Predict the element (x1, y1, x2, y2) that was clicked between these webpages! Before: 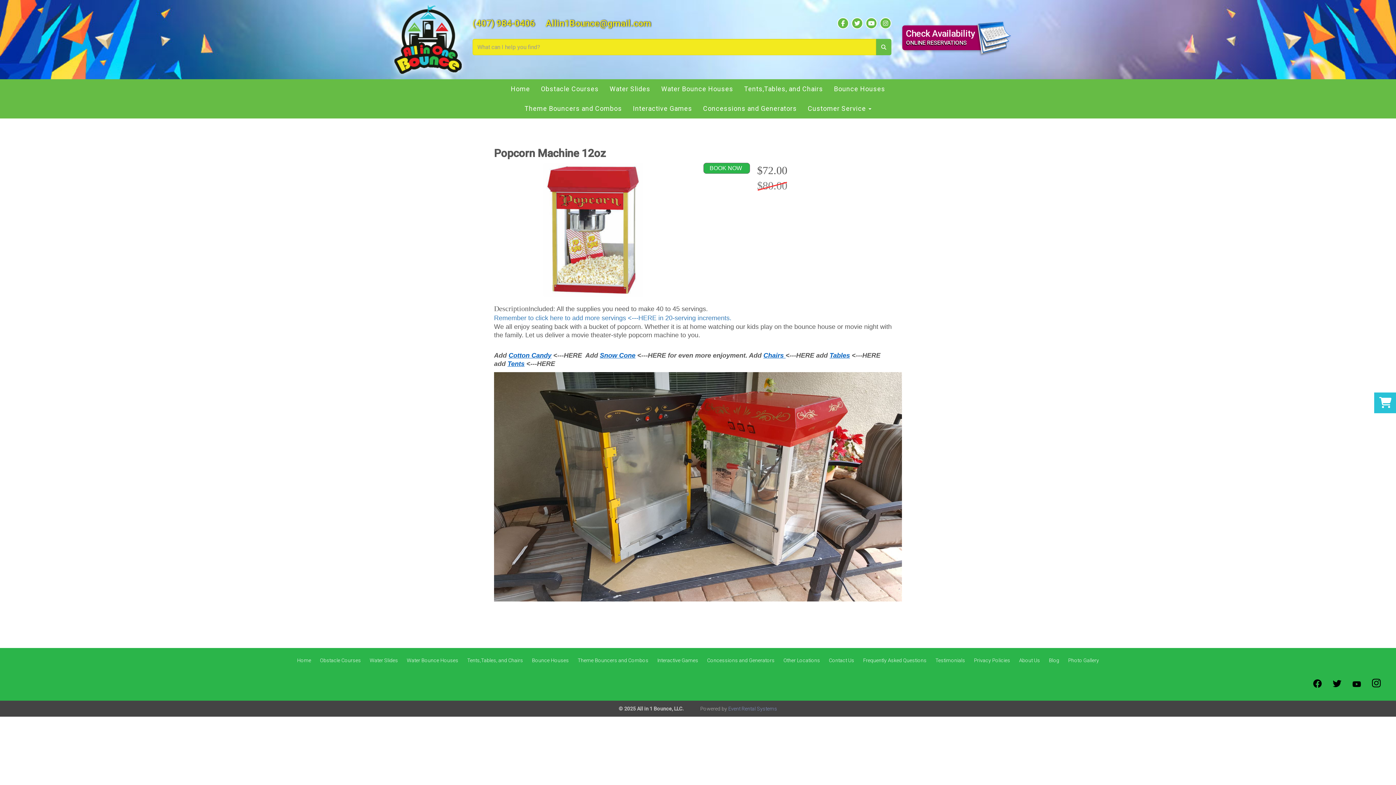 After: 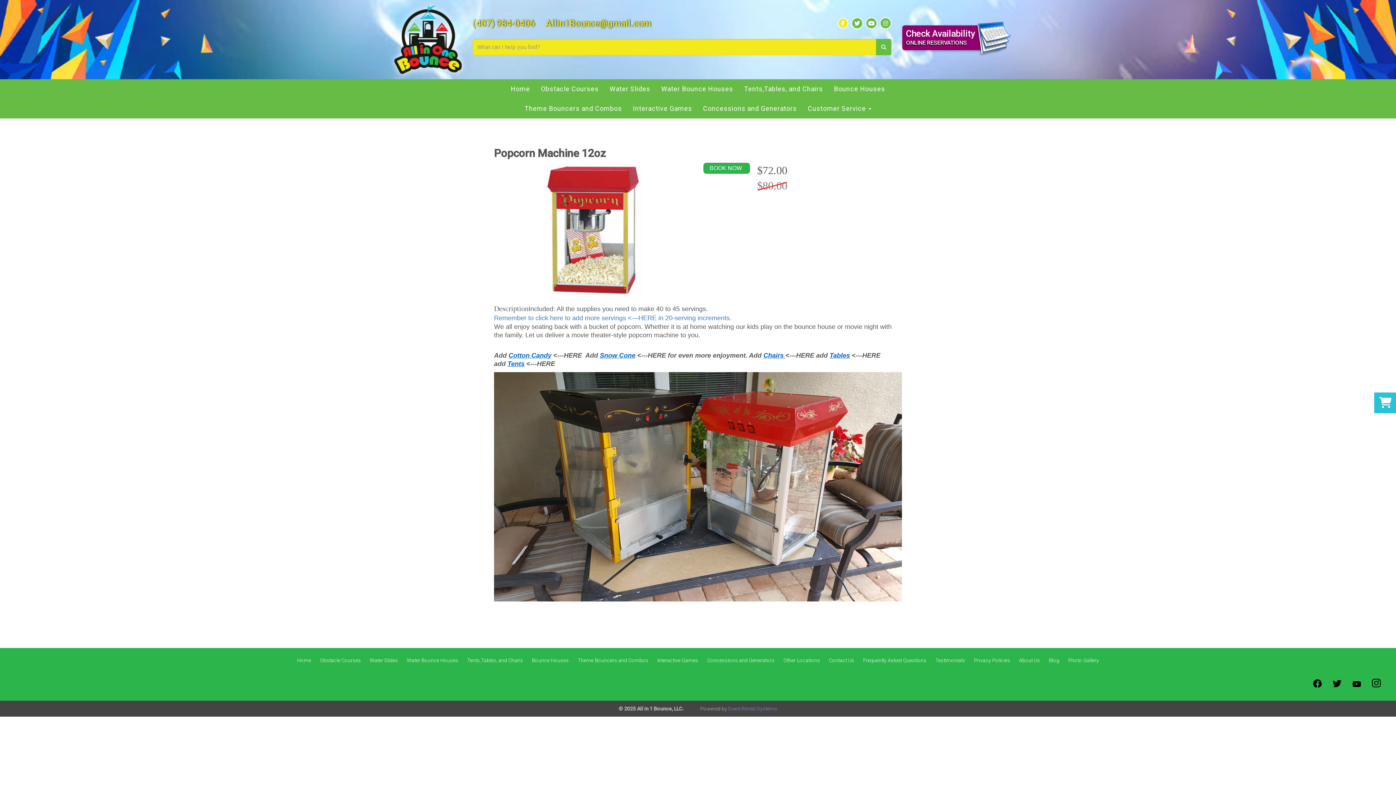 Action: bbox: (837, 17, 849, 29)